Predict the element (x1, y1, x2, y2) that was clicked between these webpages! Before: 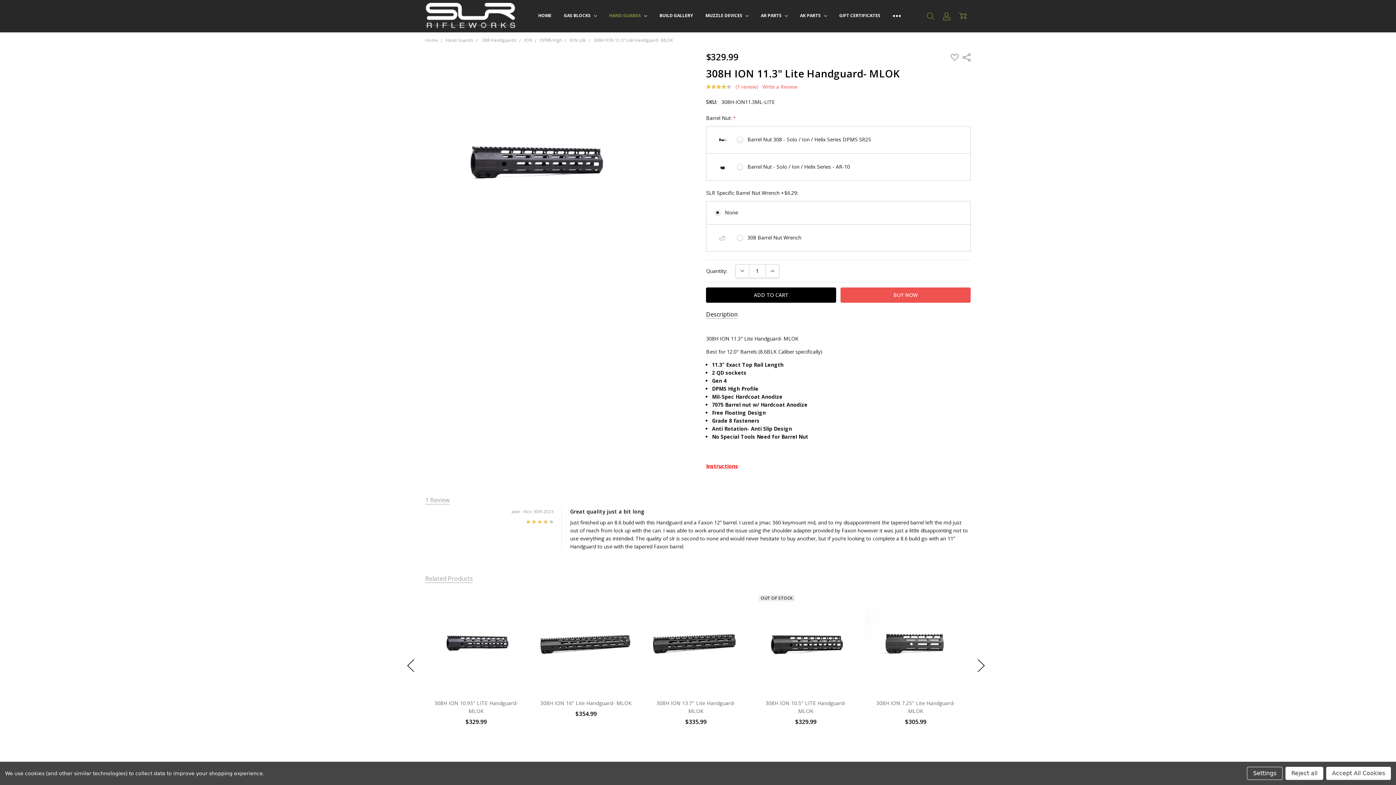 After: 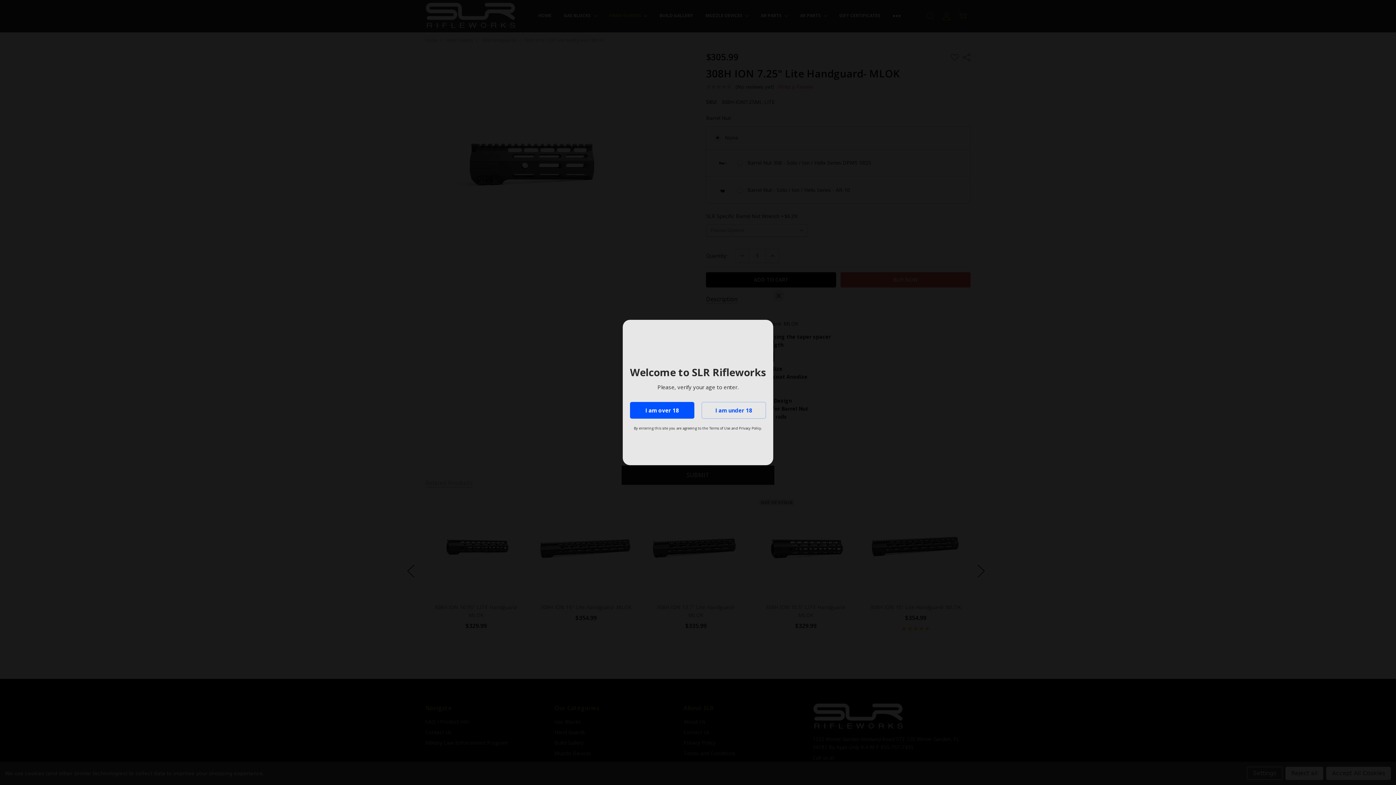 Action: bbox: (865, 591, 966, 693)